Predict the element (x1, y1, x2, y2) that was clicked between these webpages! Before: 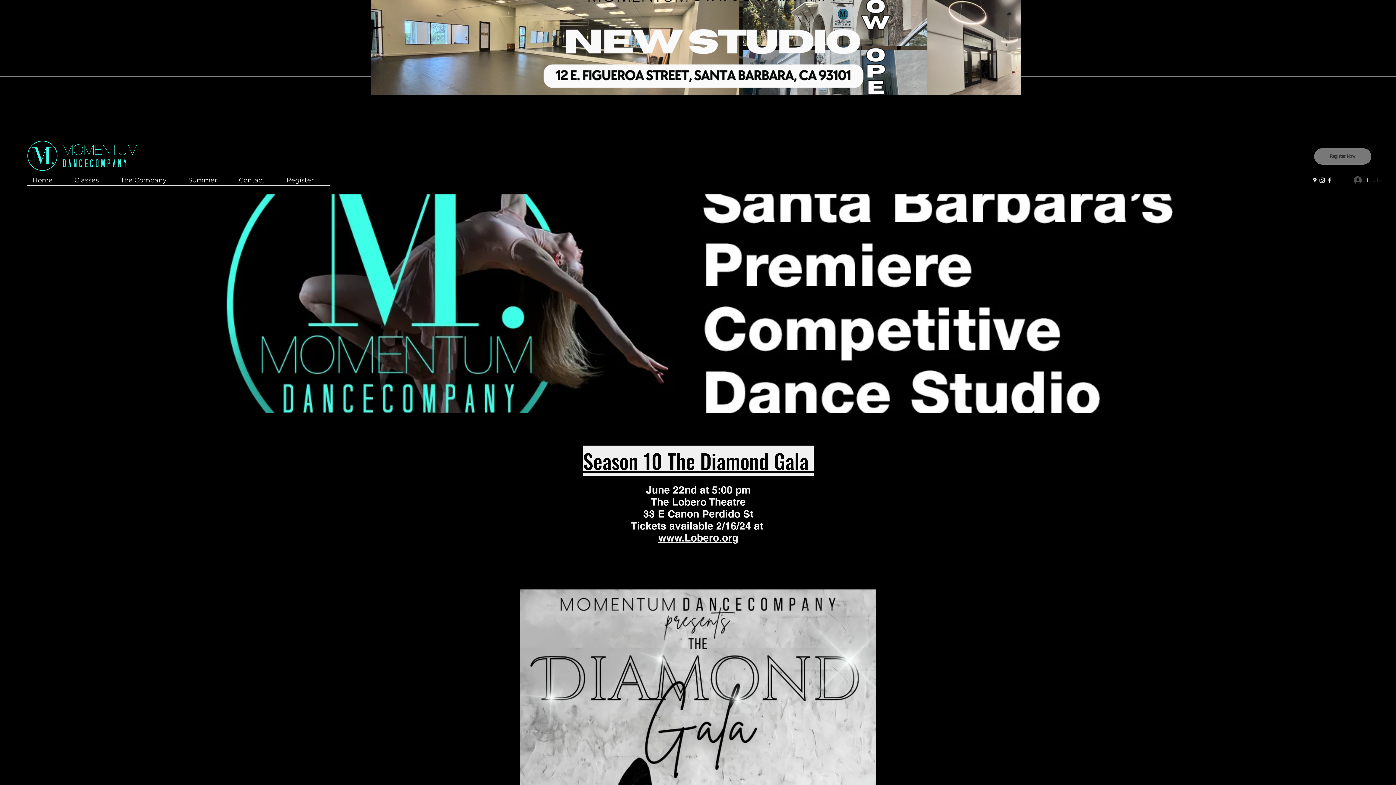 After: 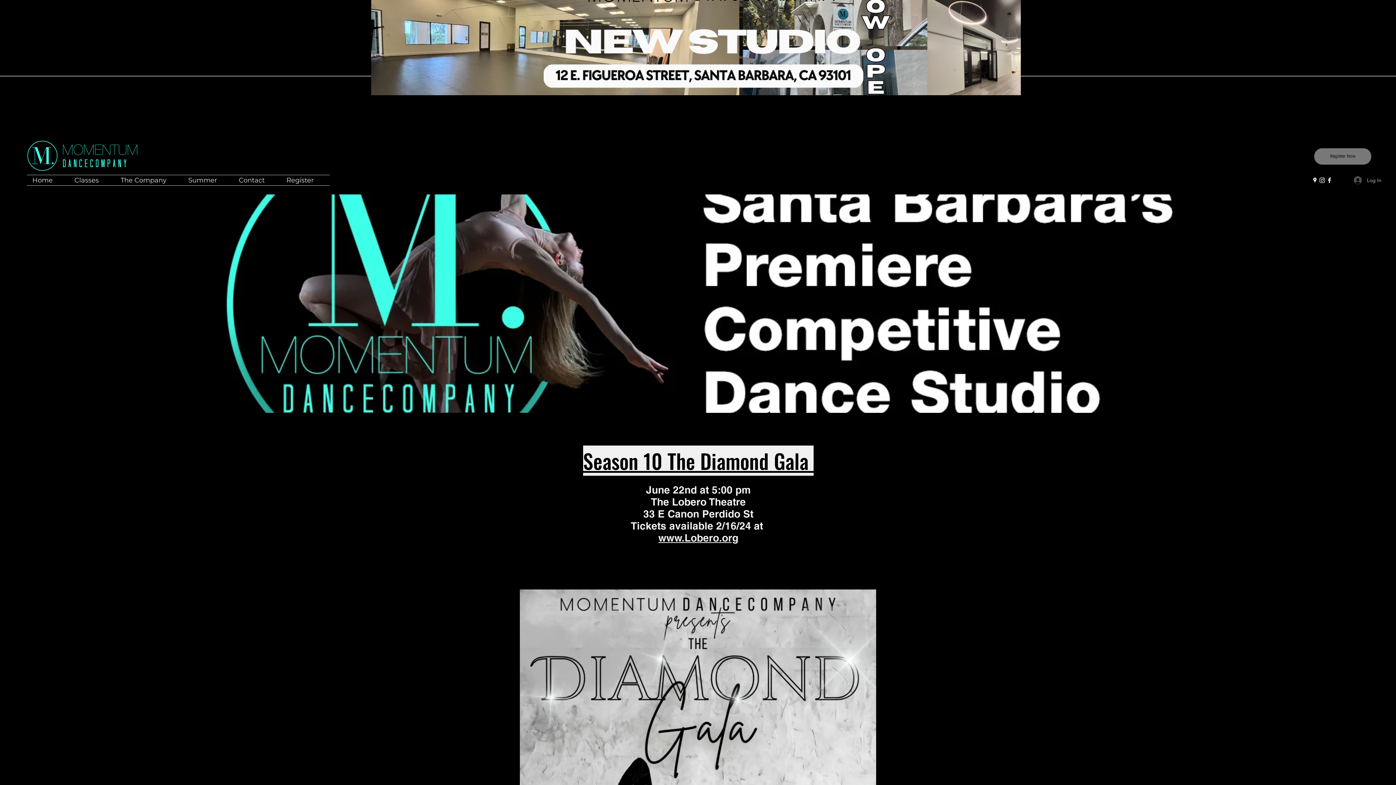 Action: bbox: (583, 445, 813, 476) label: Season 10 The Diamond Gala 